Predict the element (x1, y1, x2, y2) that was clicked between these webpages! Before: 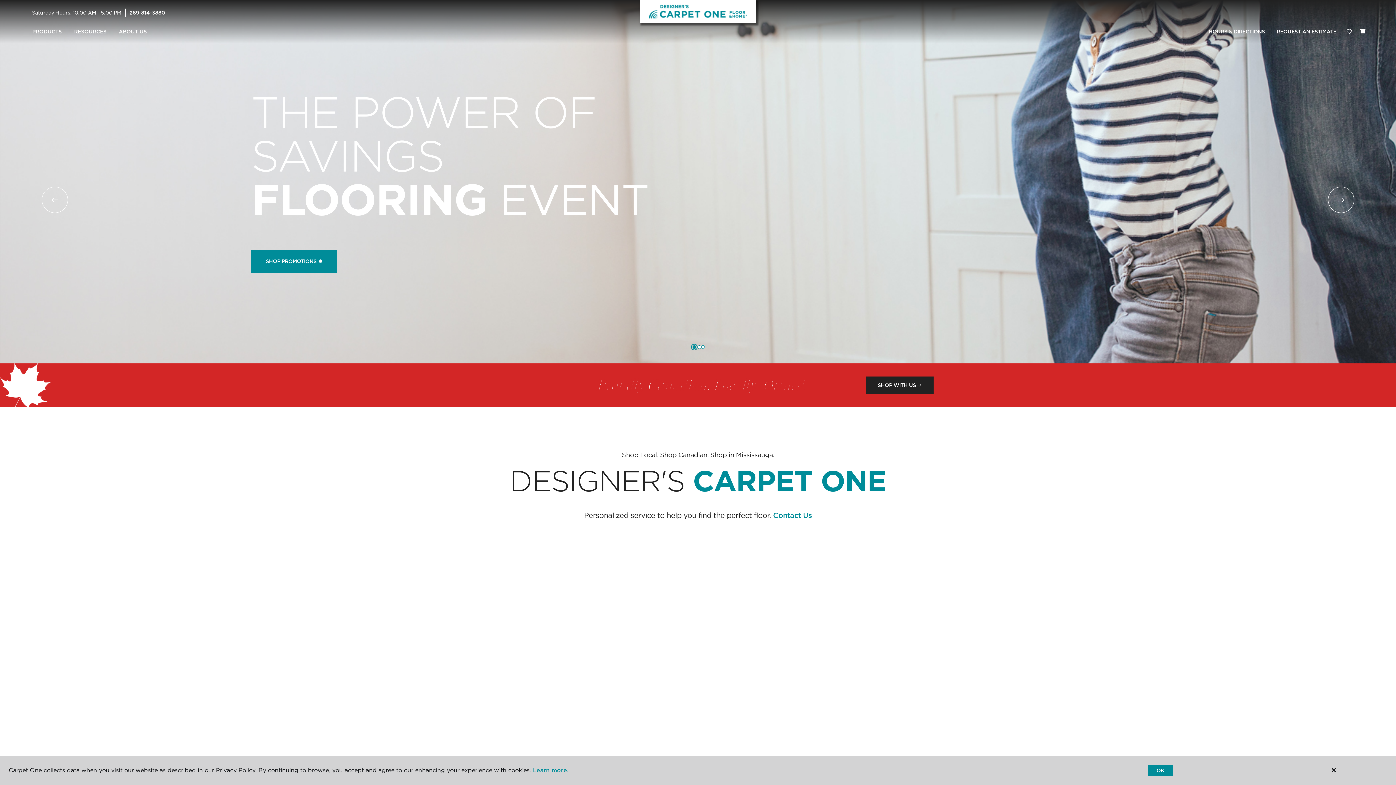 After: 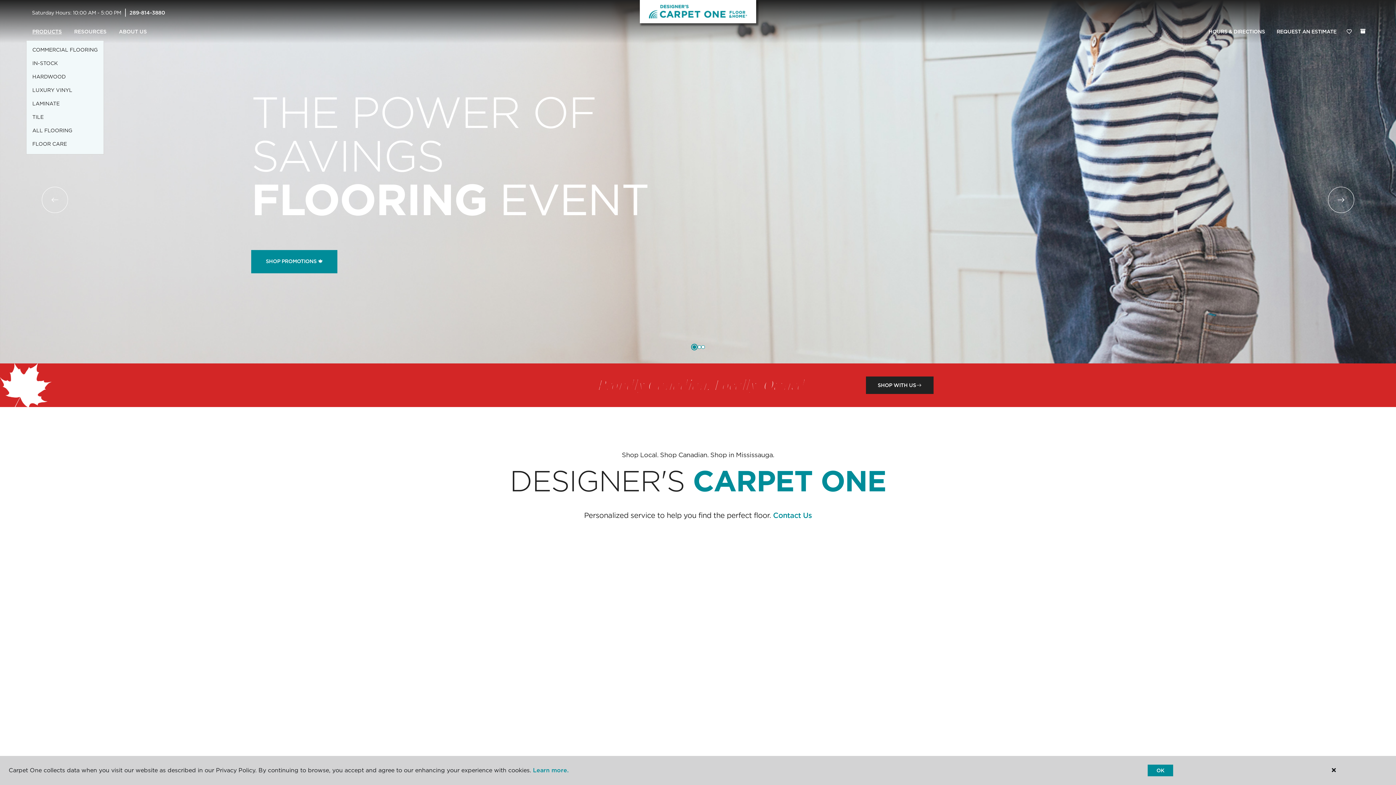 Action: bbox: (26, 23, 68, 40) label: PRODUCTS